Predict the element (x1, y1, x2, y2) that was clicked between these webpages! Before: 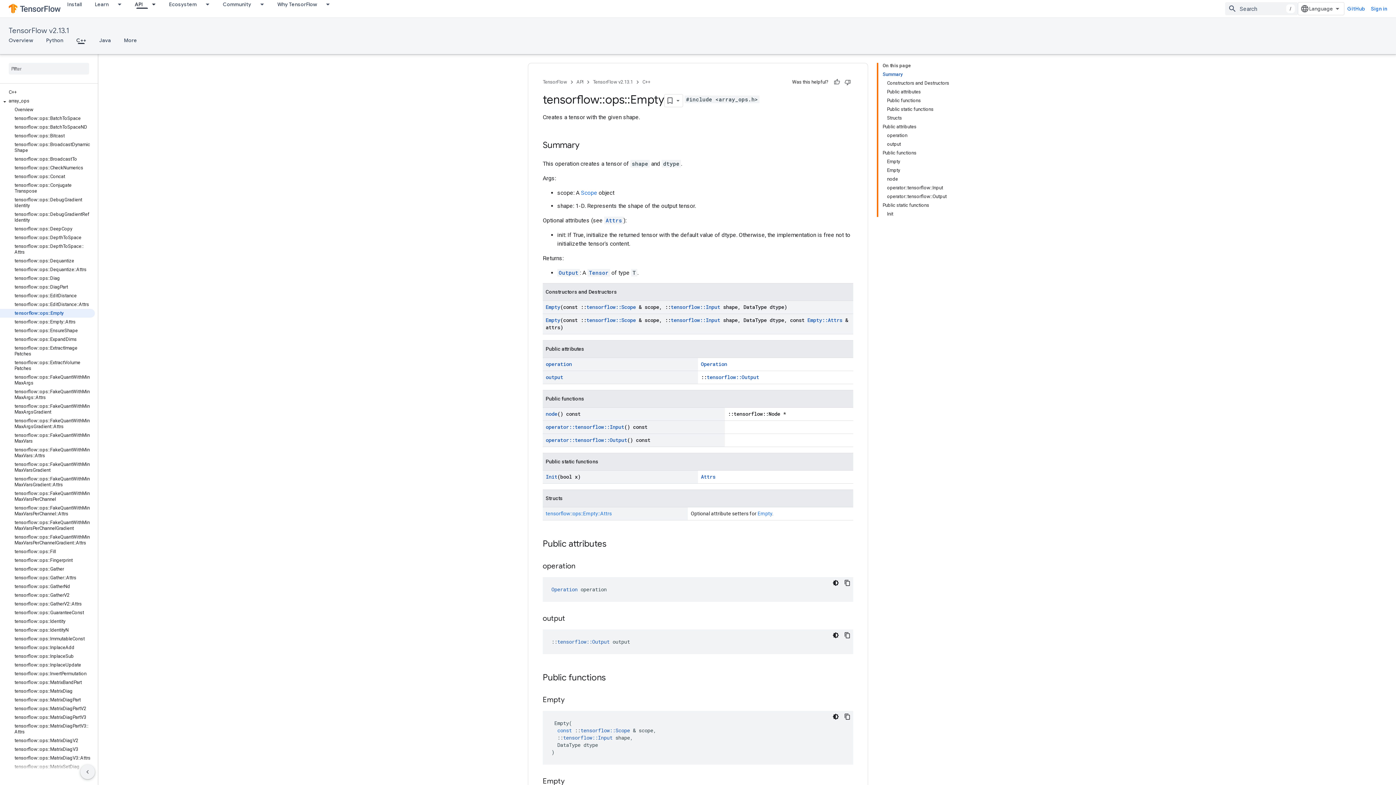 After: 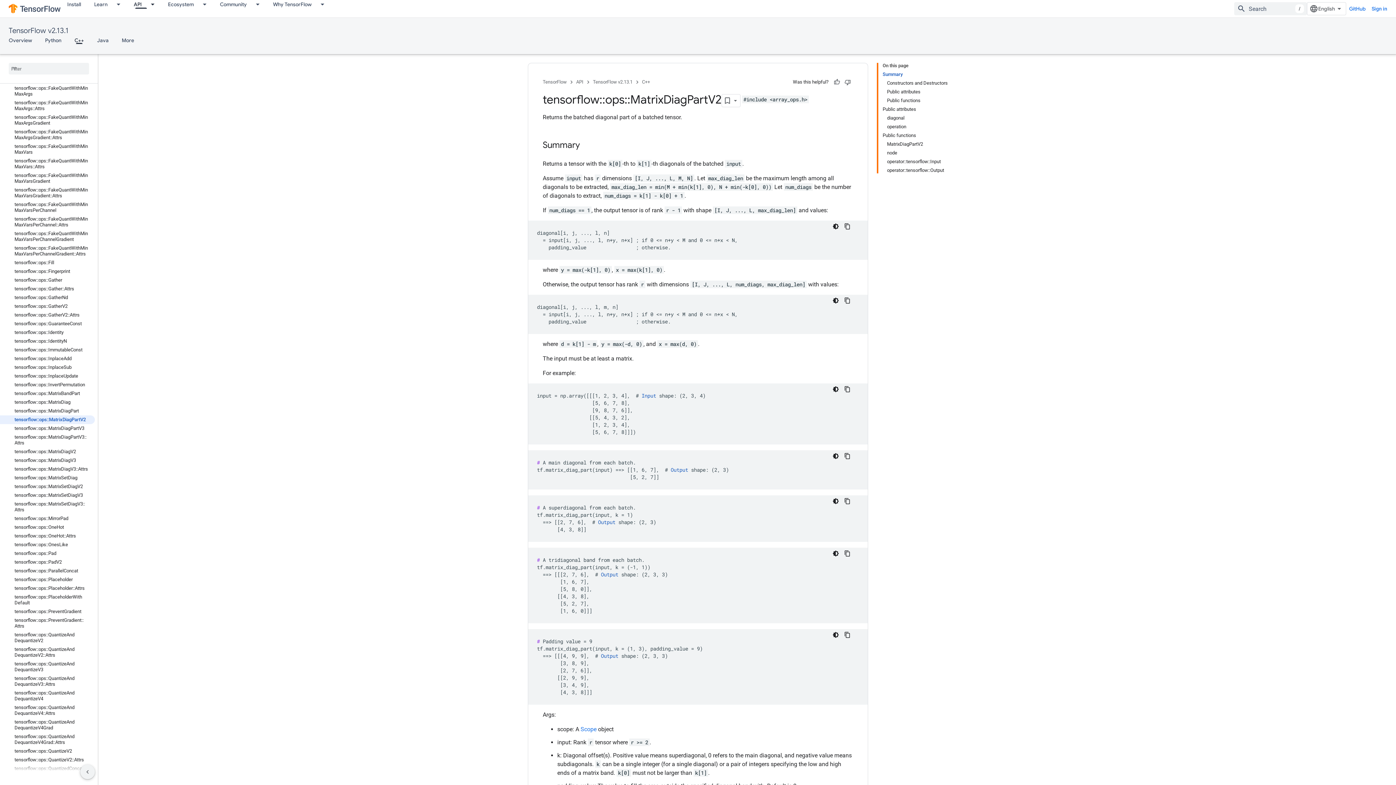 Action: label: tensorflow::ops::MatrixDiagPartV2 bbox: (0, 704, 94, 713)